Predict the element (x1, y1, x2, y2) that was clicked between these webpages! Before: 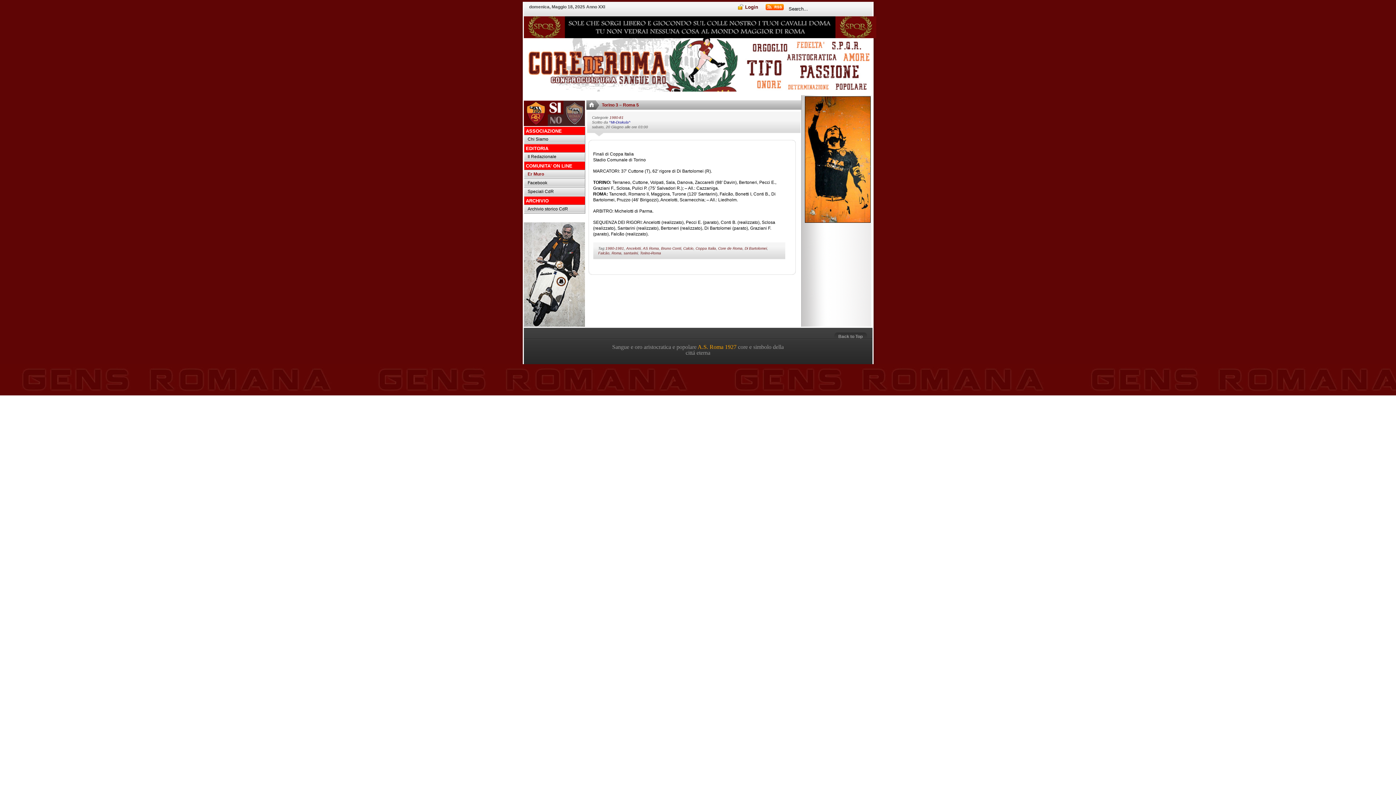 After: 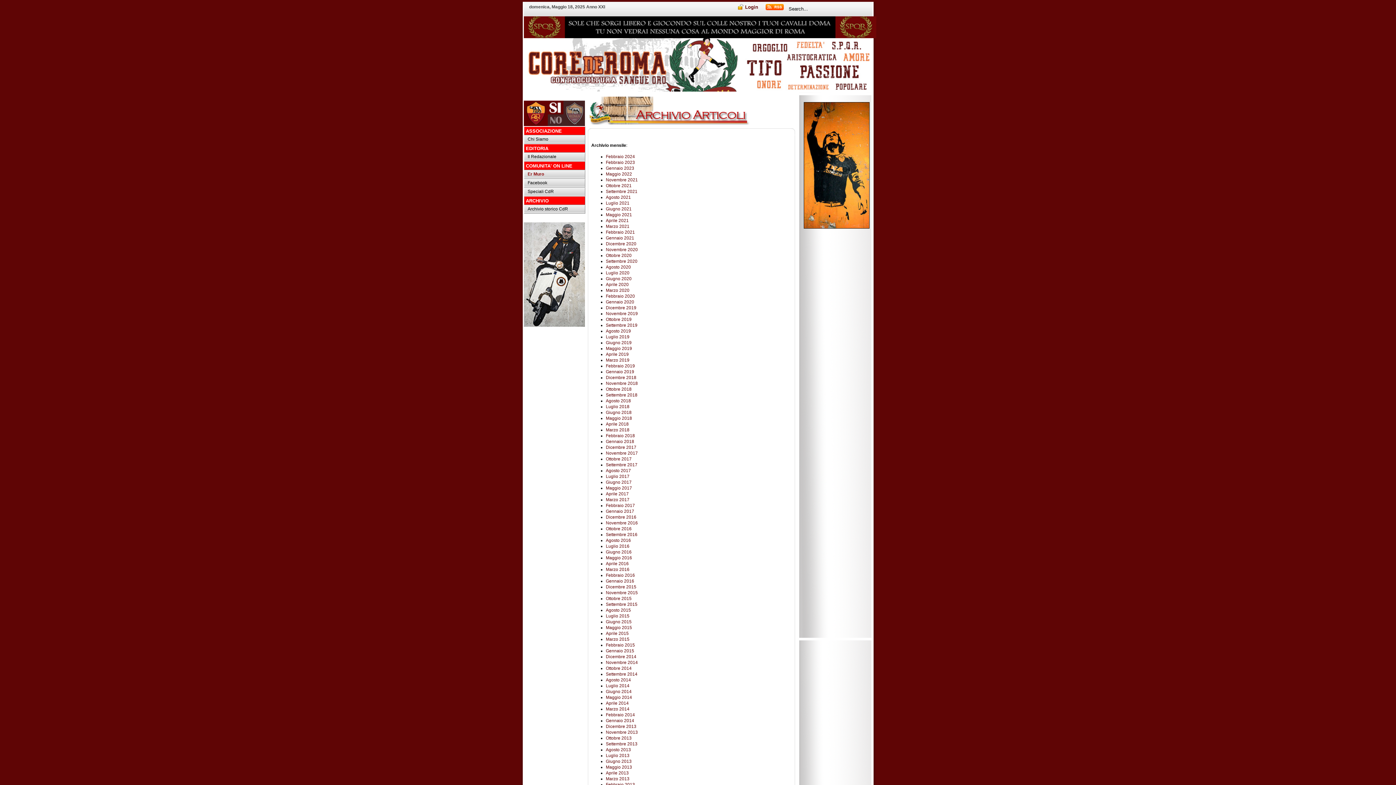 Action: label: Archivio storico CdR bbox: (527, 206, 568, 211)